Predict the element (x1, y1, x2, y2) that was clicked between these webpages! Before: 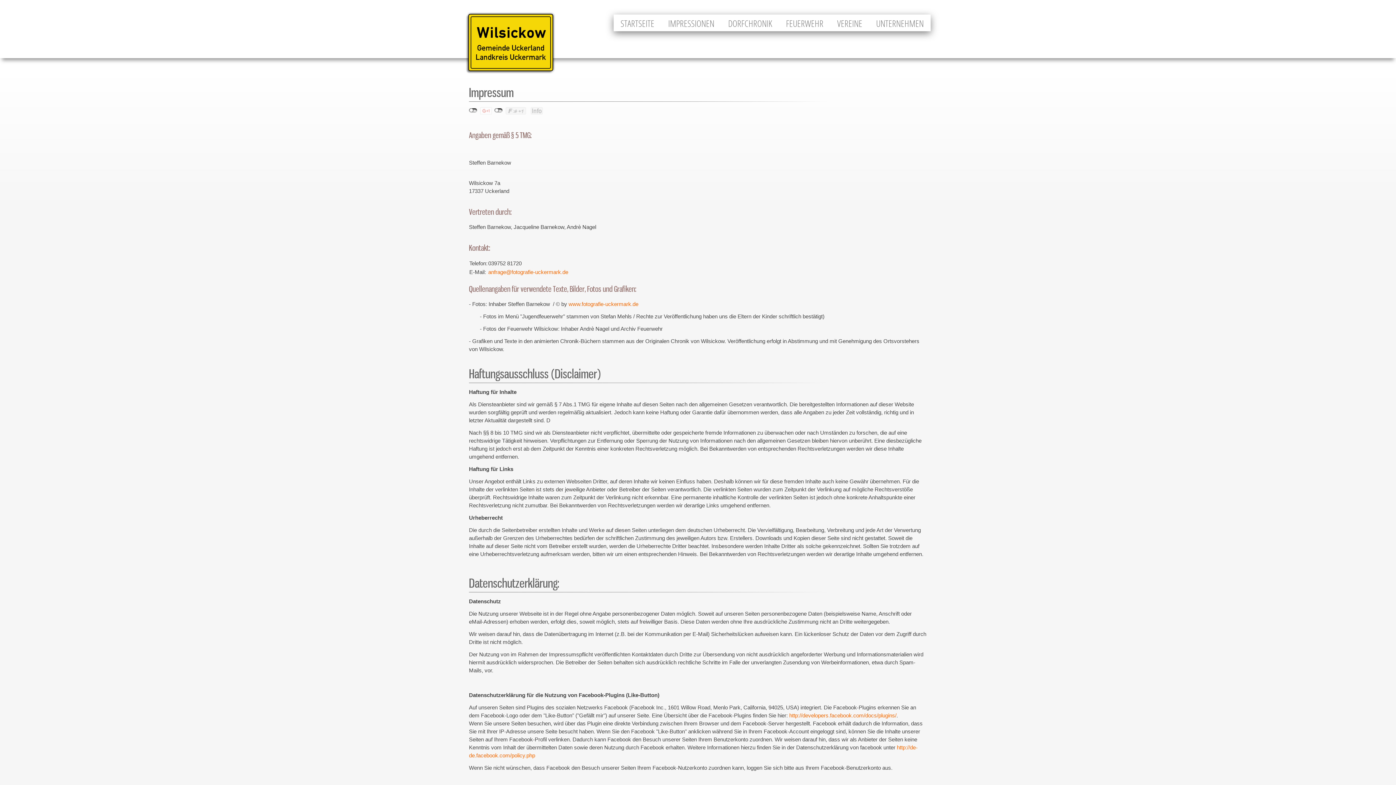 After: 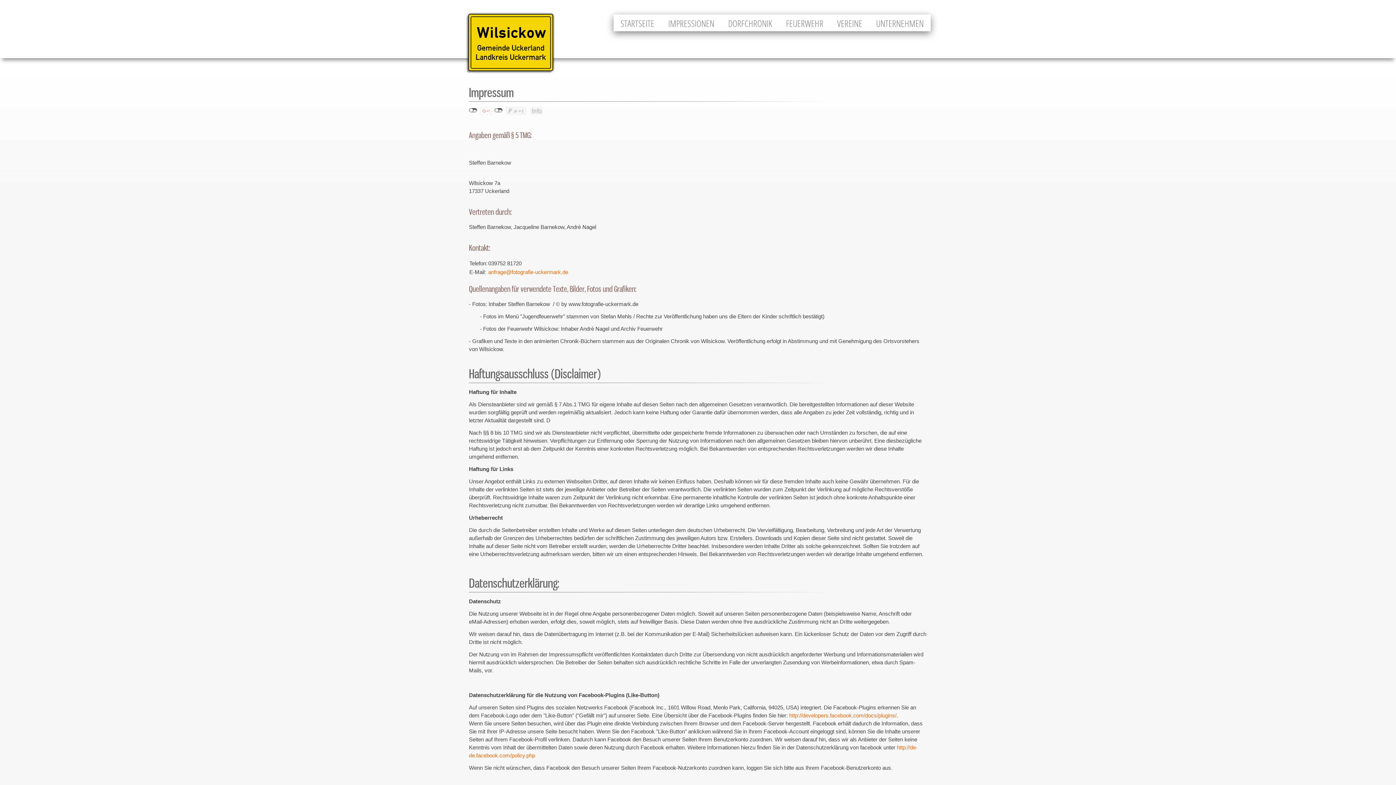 Action: label: www.fotografie-uckermark.de bbox: (568, 301, 638, 307)